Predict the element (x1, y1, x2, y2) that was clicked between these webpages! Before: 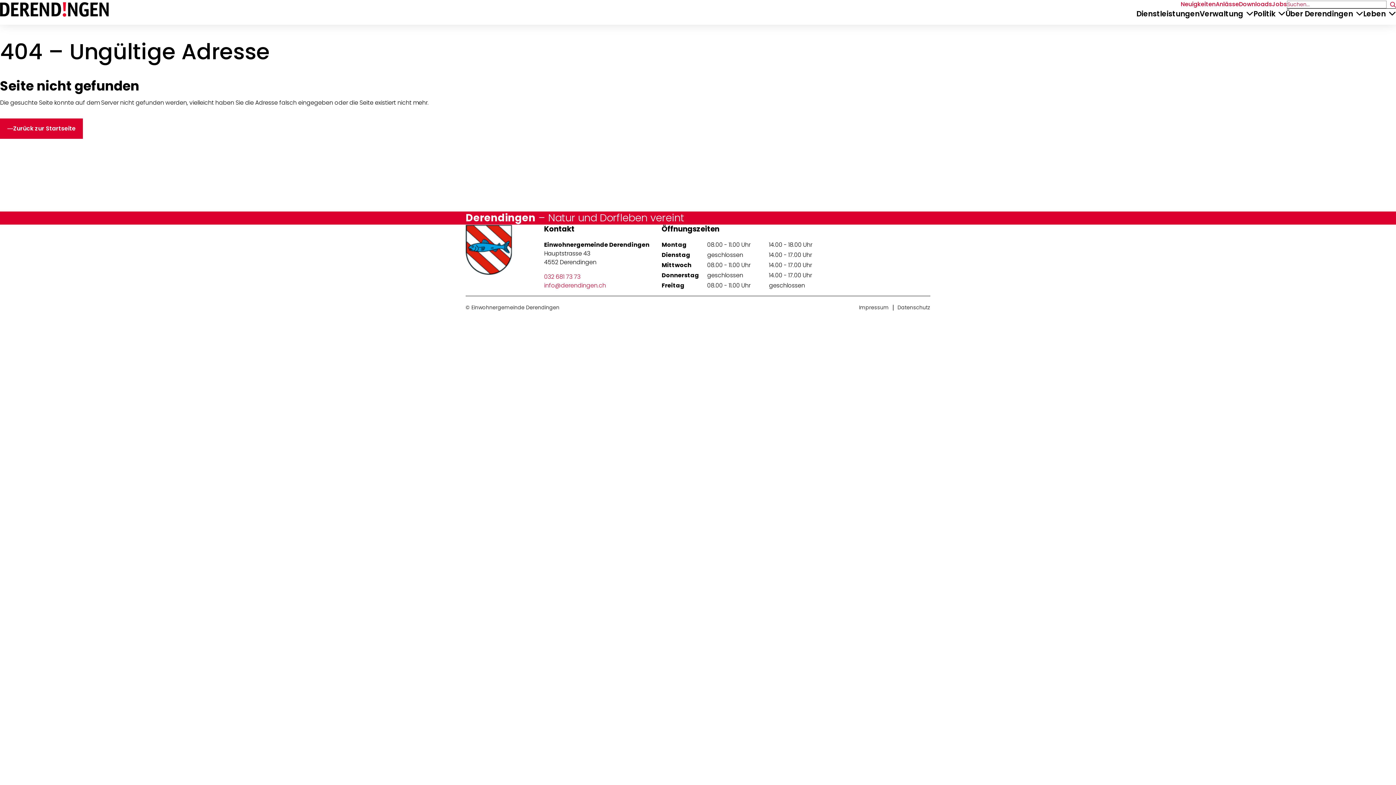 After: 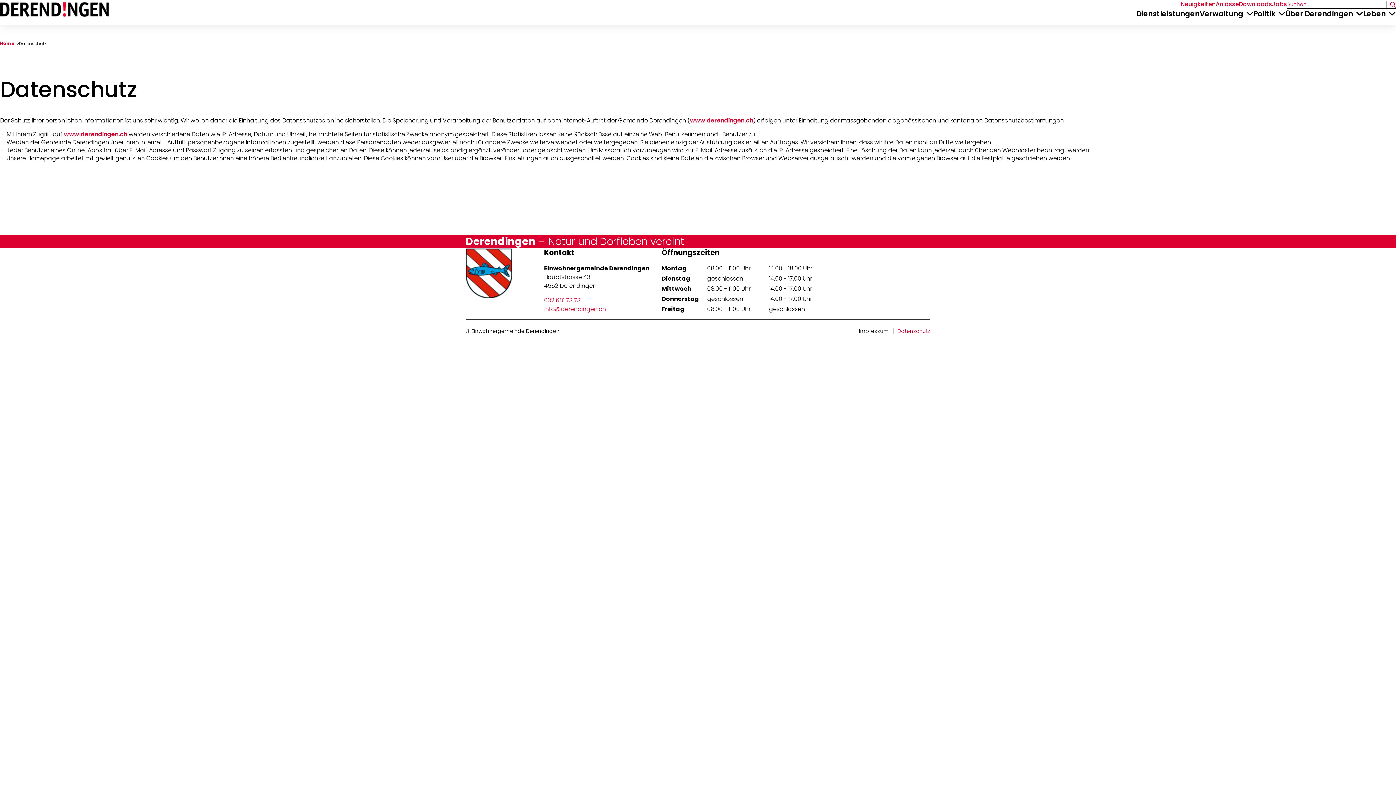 Action: bbox: (897, 304, 930, 311) label: Datenschutz